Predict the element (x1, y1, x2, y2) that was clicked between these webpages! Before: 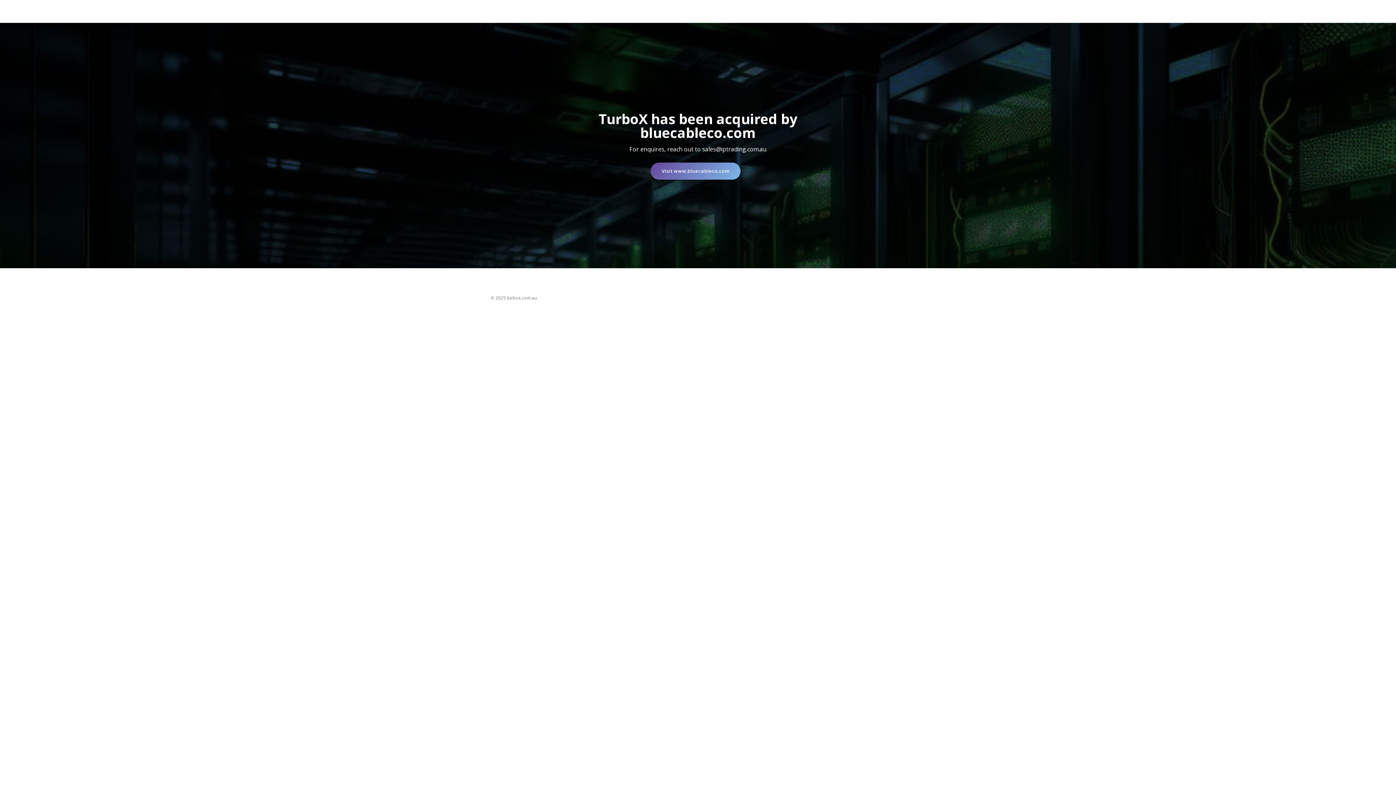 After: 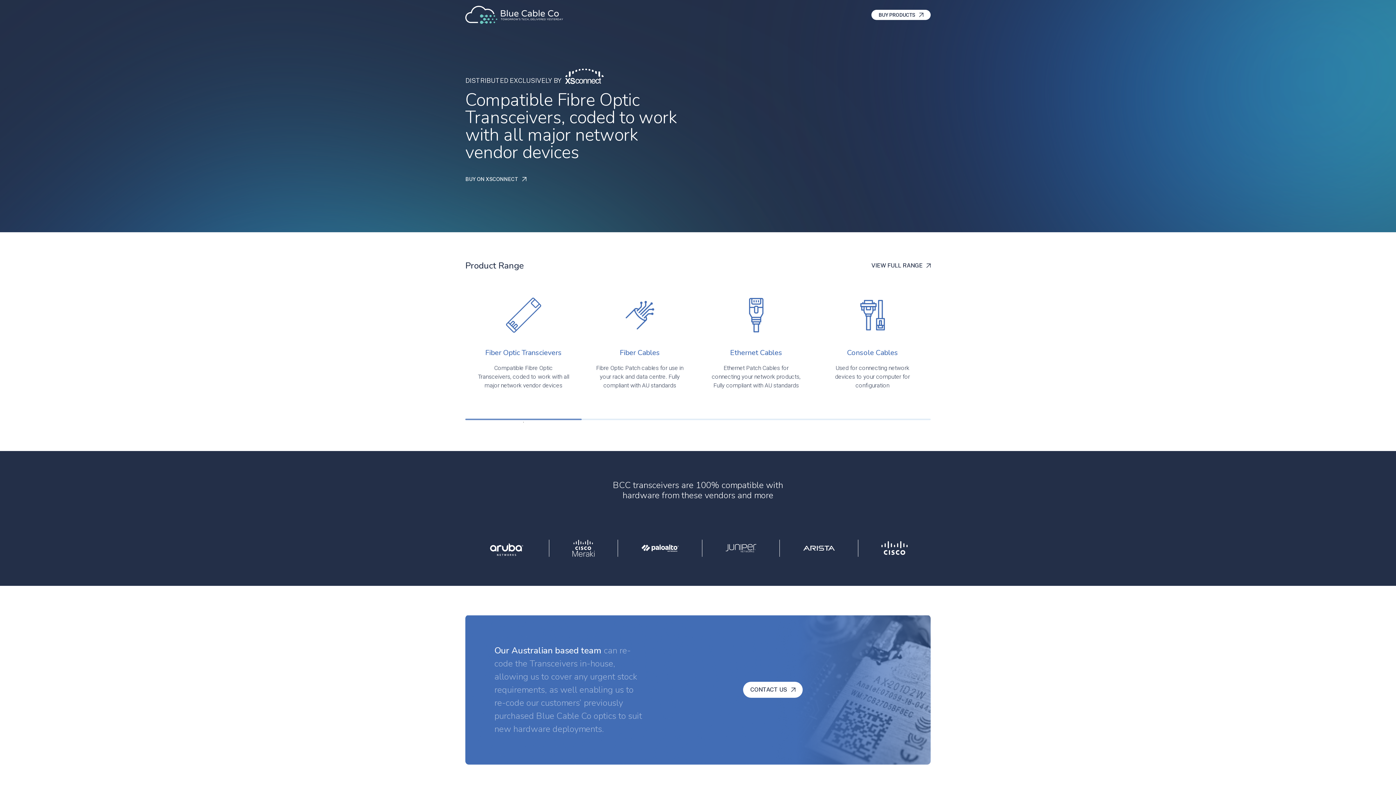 Action: bbox: (650, 162, 740, 179) label: Visit www.bluecableco.com